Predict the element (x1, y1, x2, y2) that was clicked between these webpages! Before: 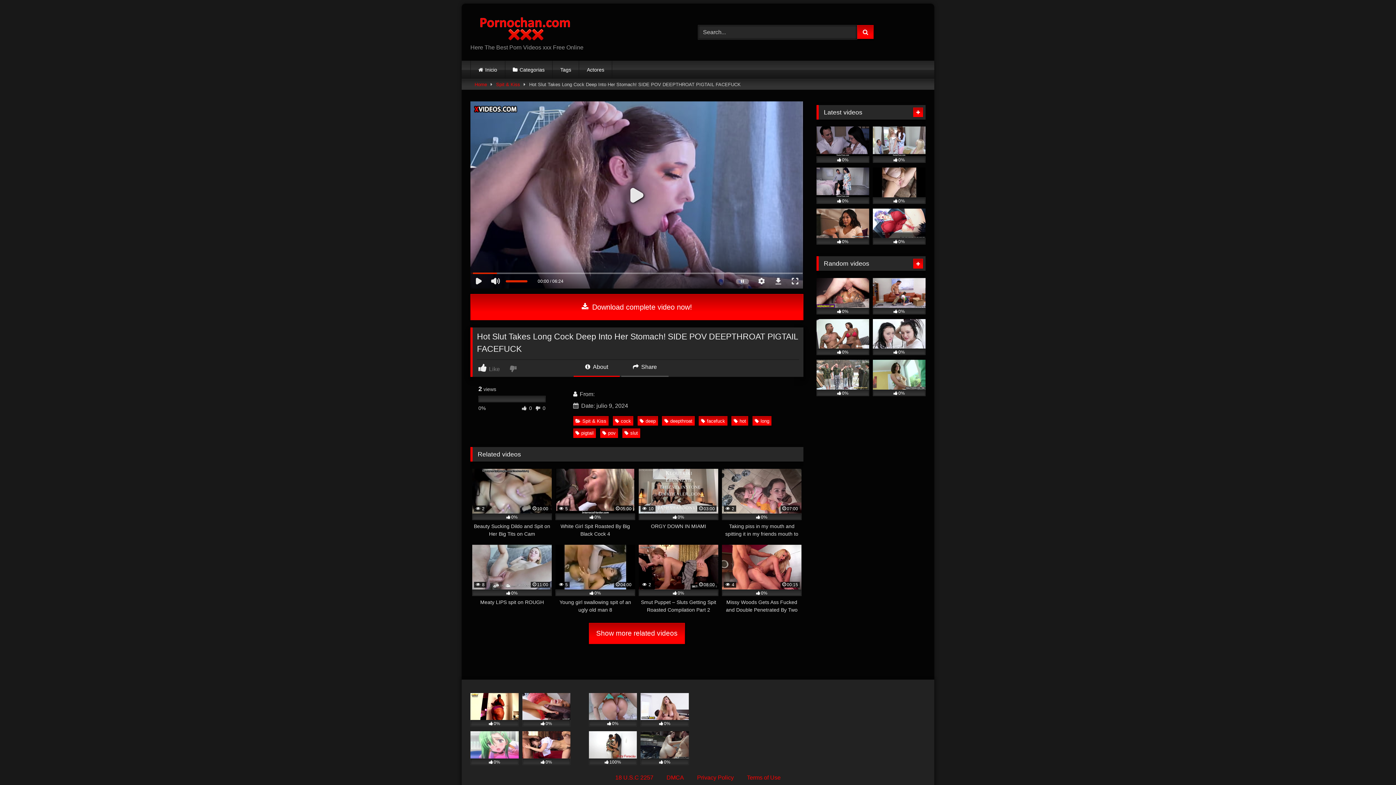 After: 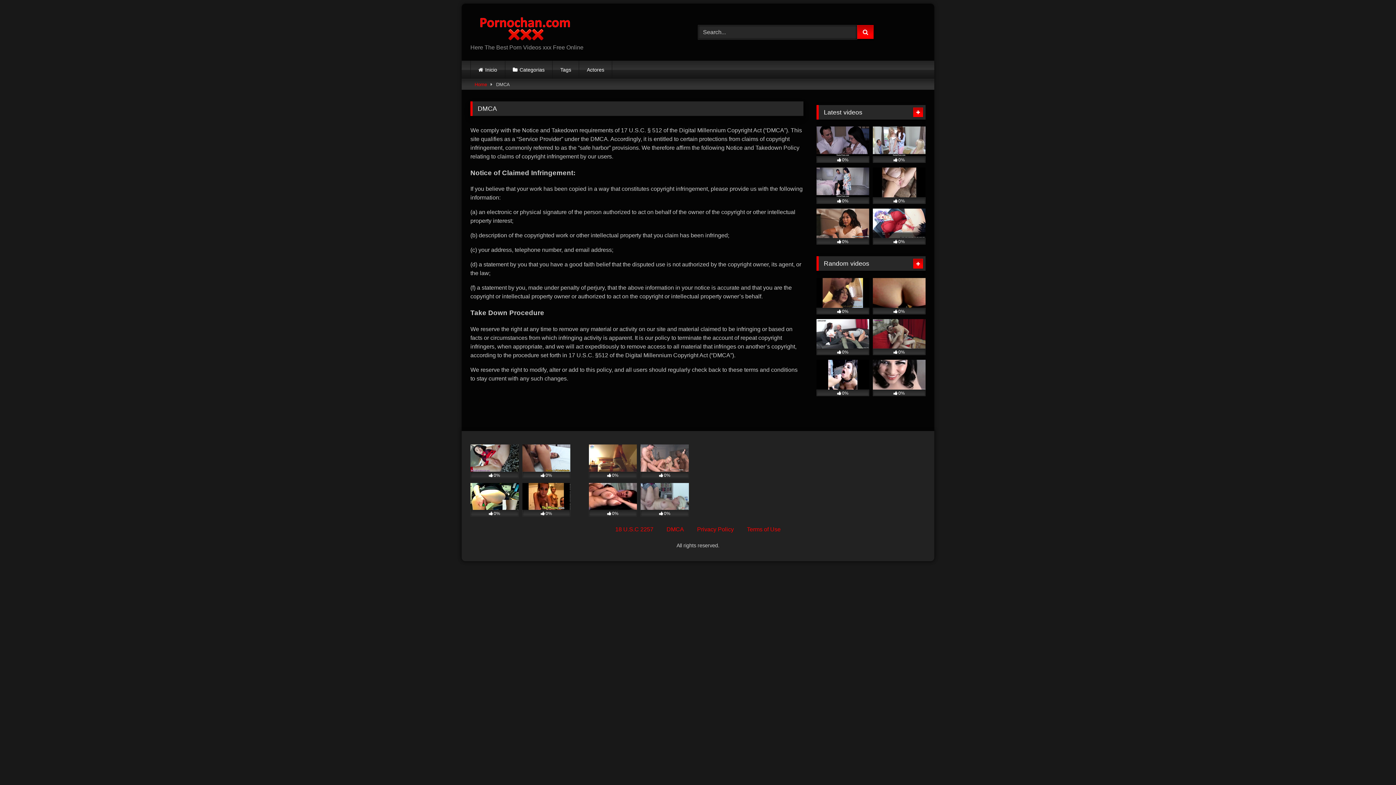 Action: label: DMCA bbox: (666, 775, 684, 781)